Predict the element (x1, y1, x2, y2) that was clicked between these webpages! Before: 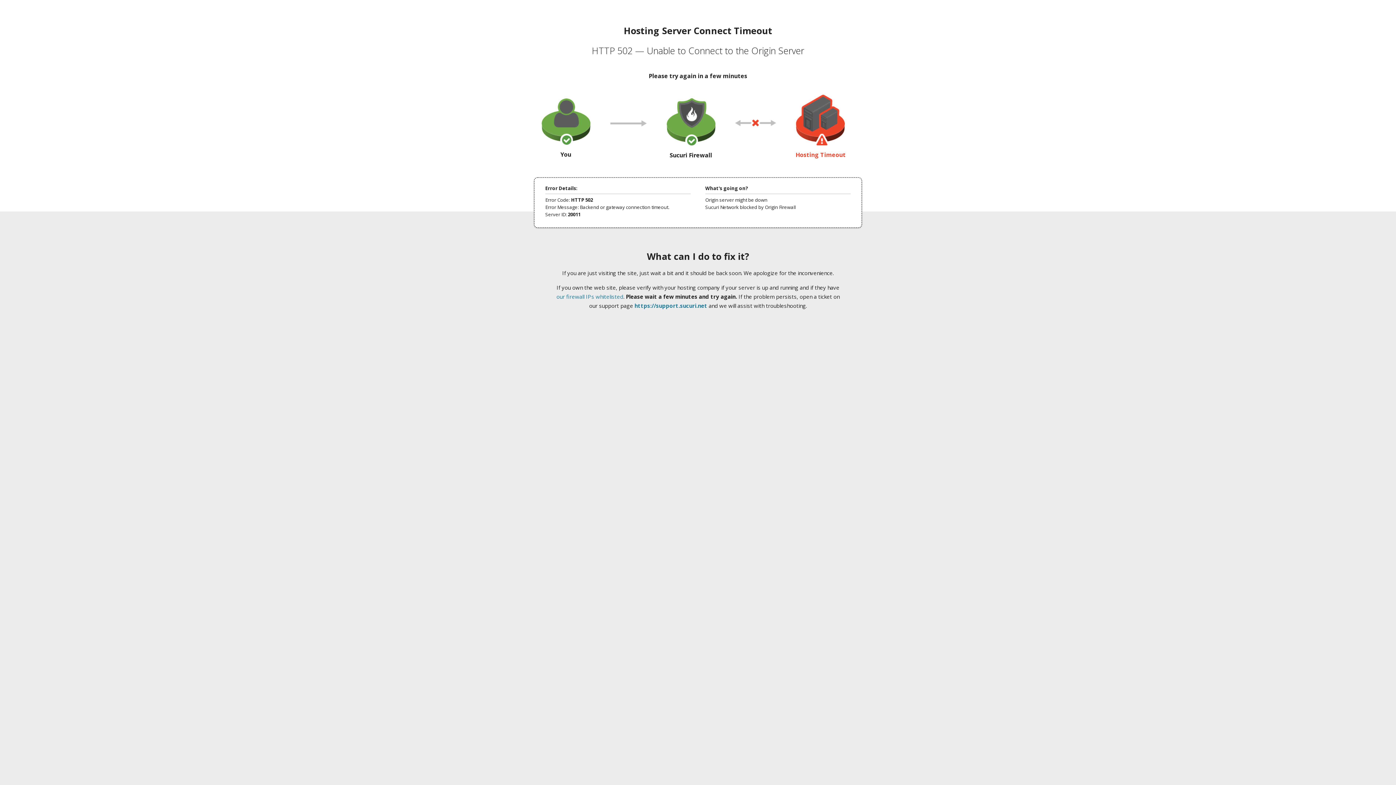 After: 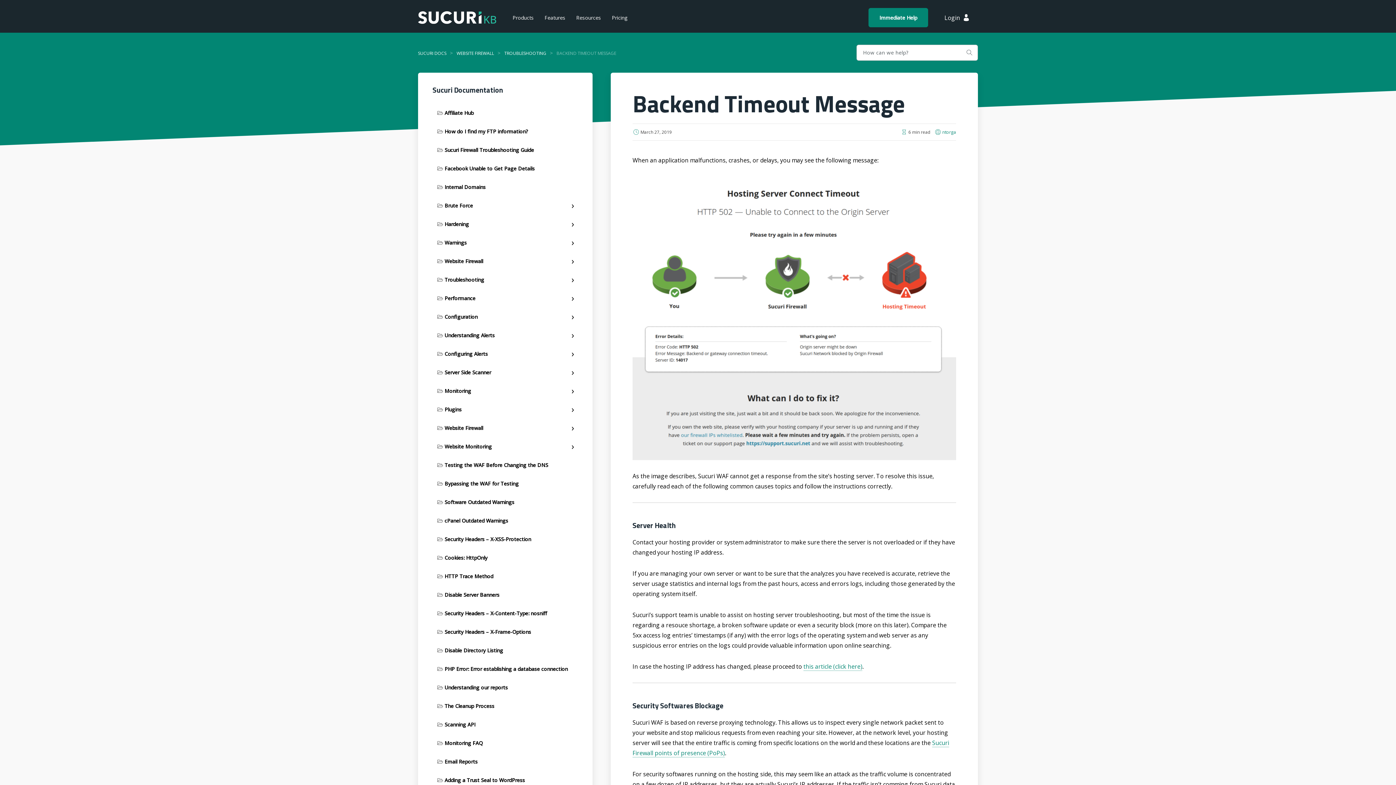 Action: label: our firewall IPs whitelisted bbox: (556, 293, 623, 300)